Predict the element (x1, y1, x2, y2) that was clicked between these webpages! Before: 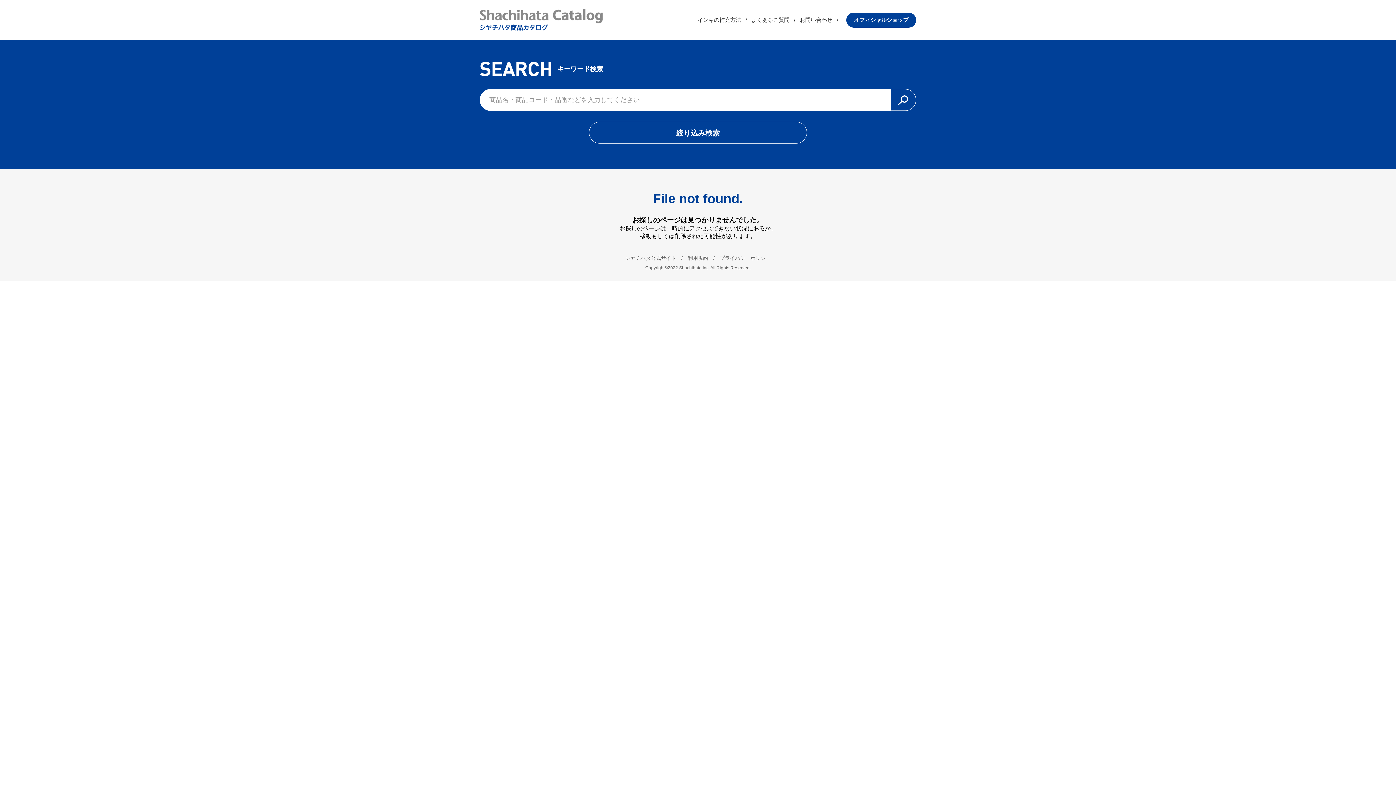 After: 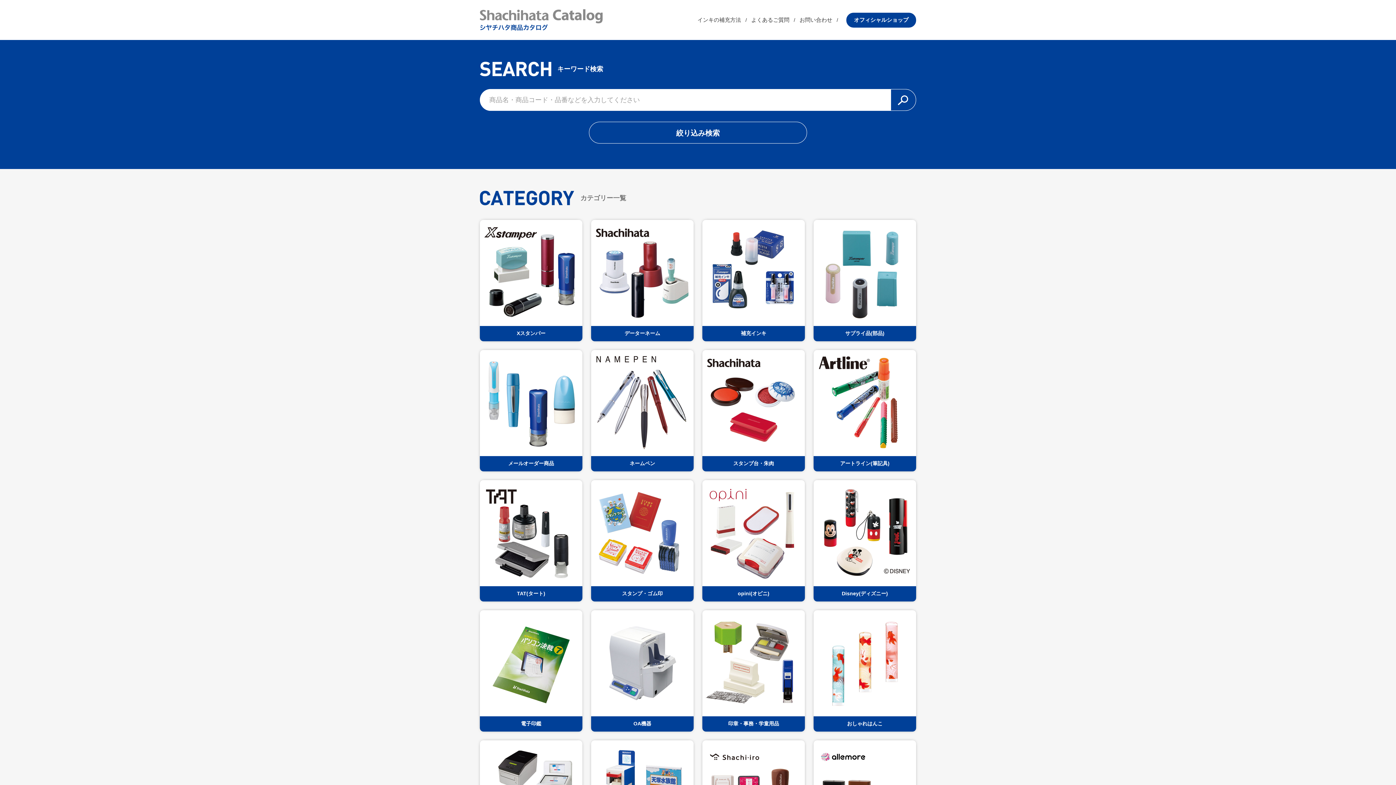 Action: bbox: (480, 16, 602, 22)